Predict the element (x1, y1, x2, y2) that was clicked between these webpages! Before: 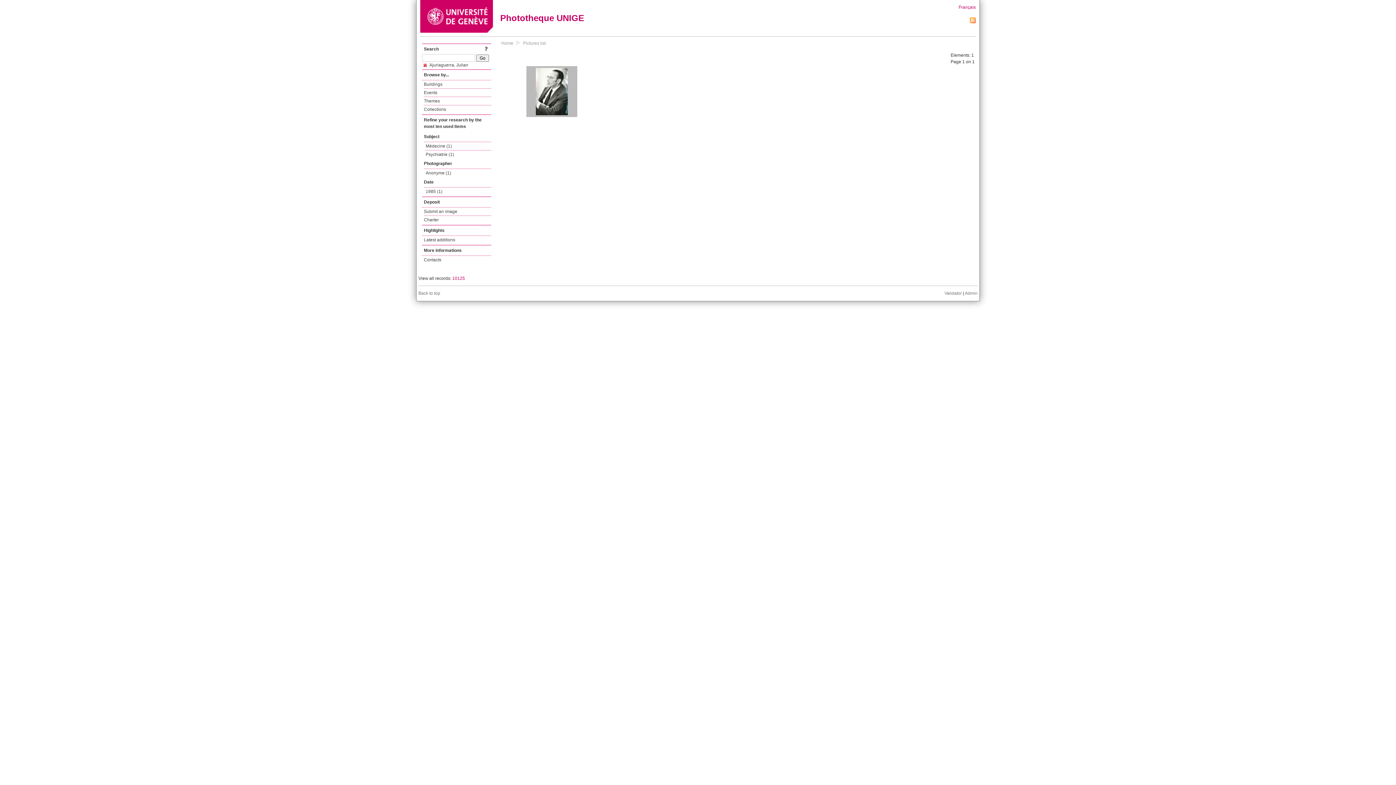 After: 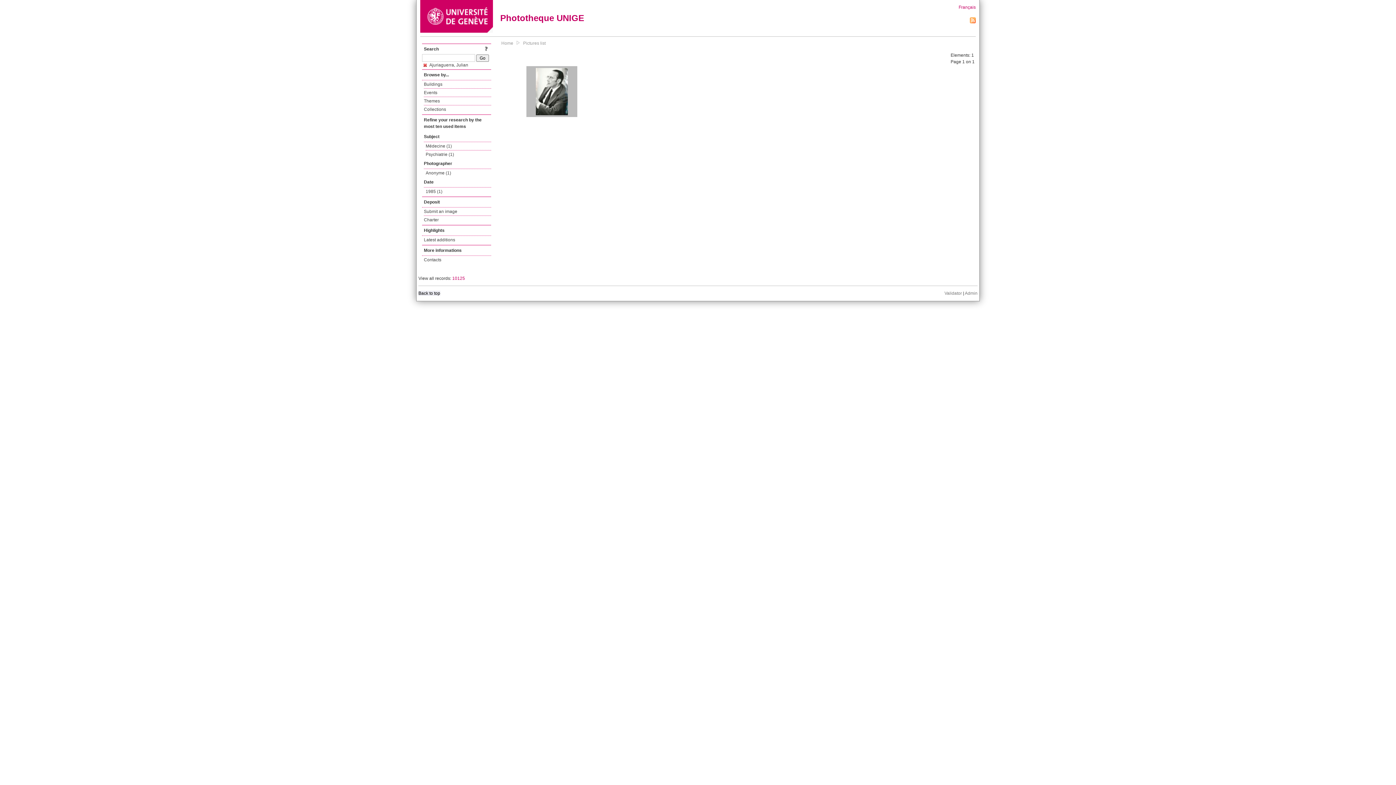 Action: bbox: (418, 290, 440, 296) label: Back to top